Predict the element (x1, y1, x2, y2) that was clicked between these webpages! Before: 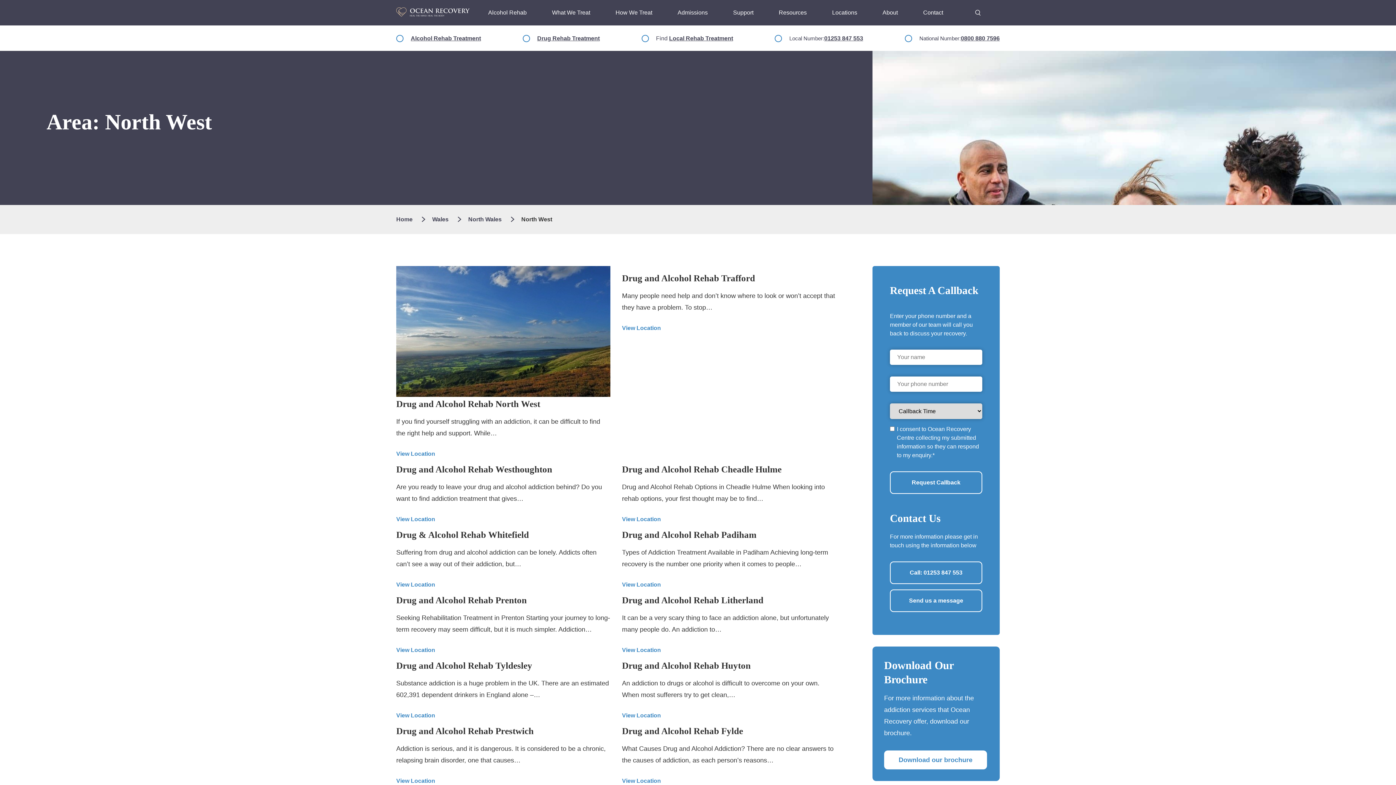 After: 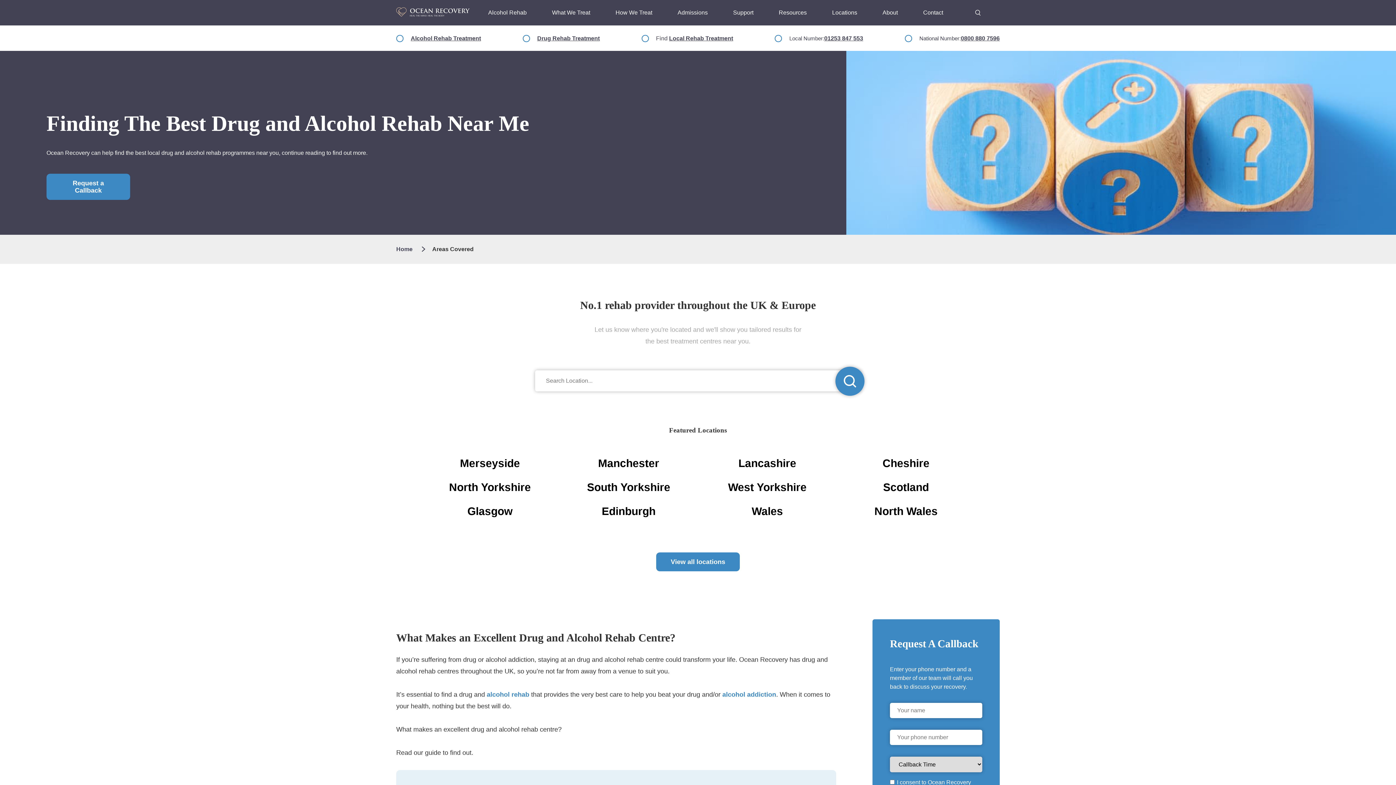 Action: label: Local Rehab Treatment bbox: (669, 35, 733, 41)